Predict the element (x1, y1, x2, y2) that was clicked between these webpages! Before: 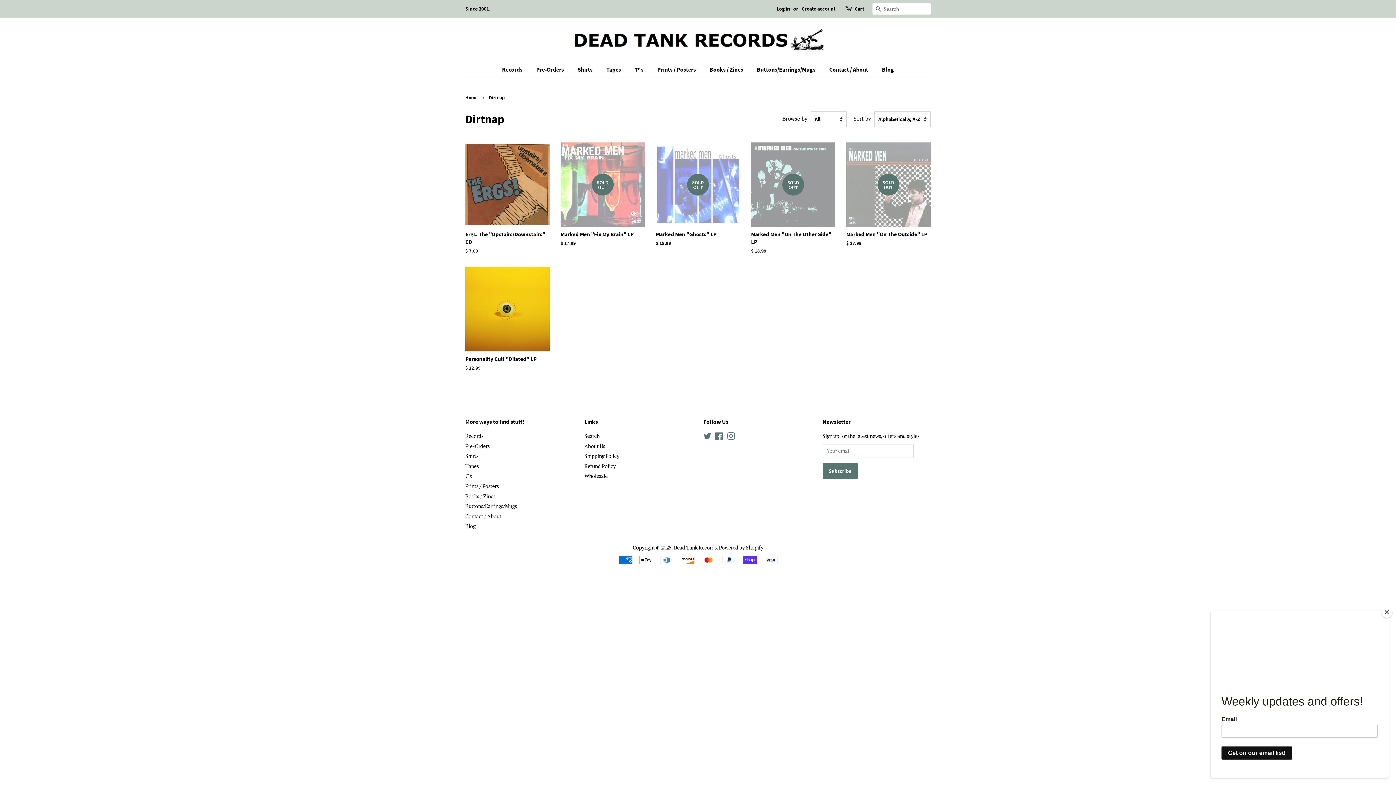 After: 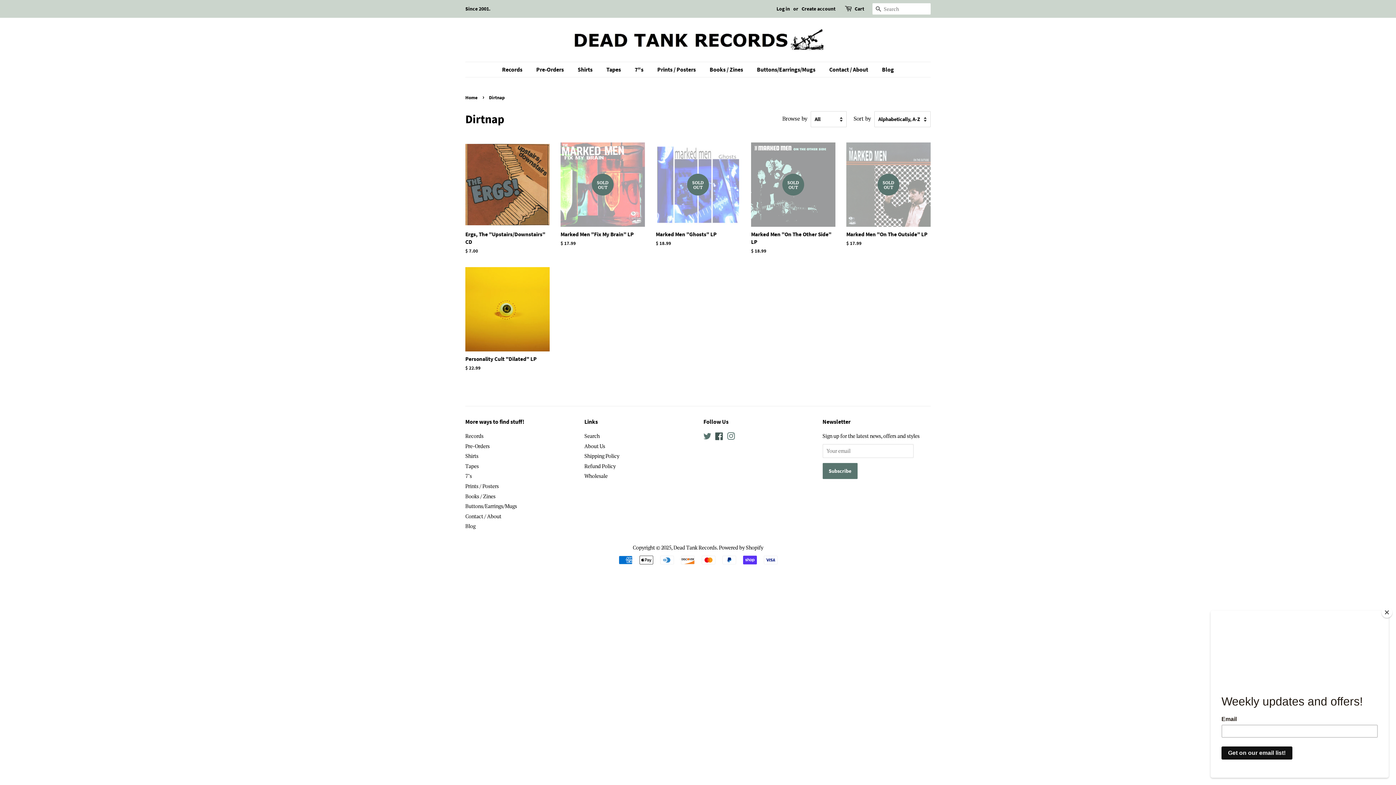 Action: bbox: (715, 434, 723, 441) label: Facebook